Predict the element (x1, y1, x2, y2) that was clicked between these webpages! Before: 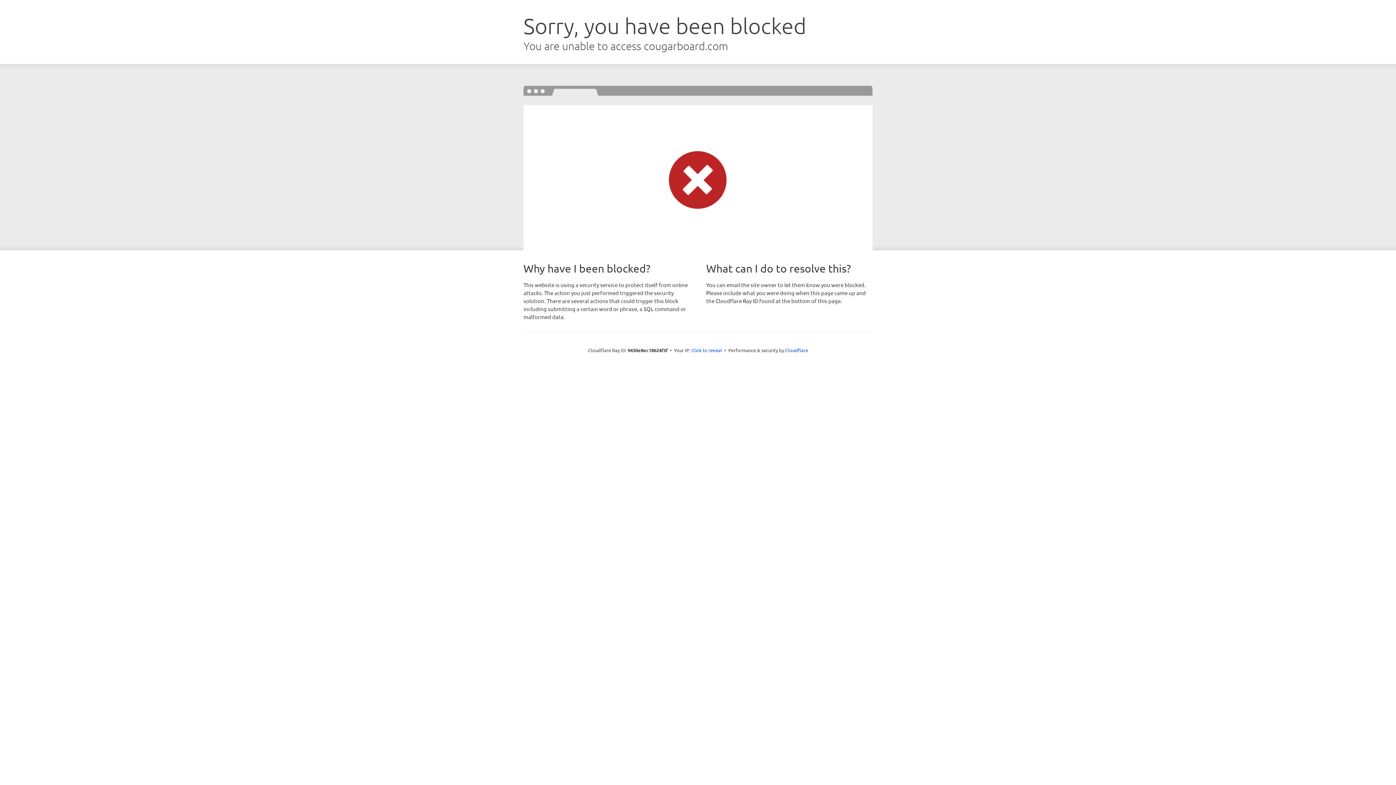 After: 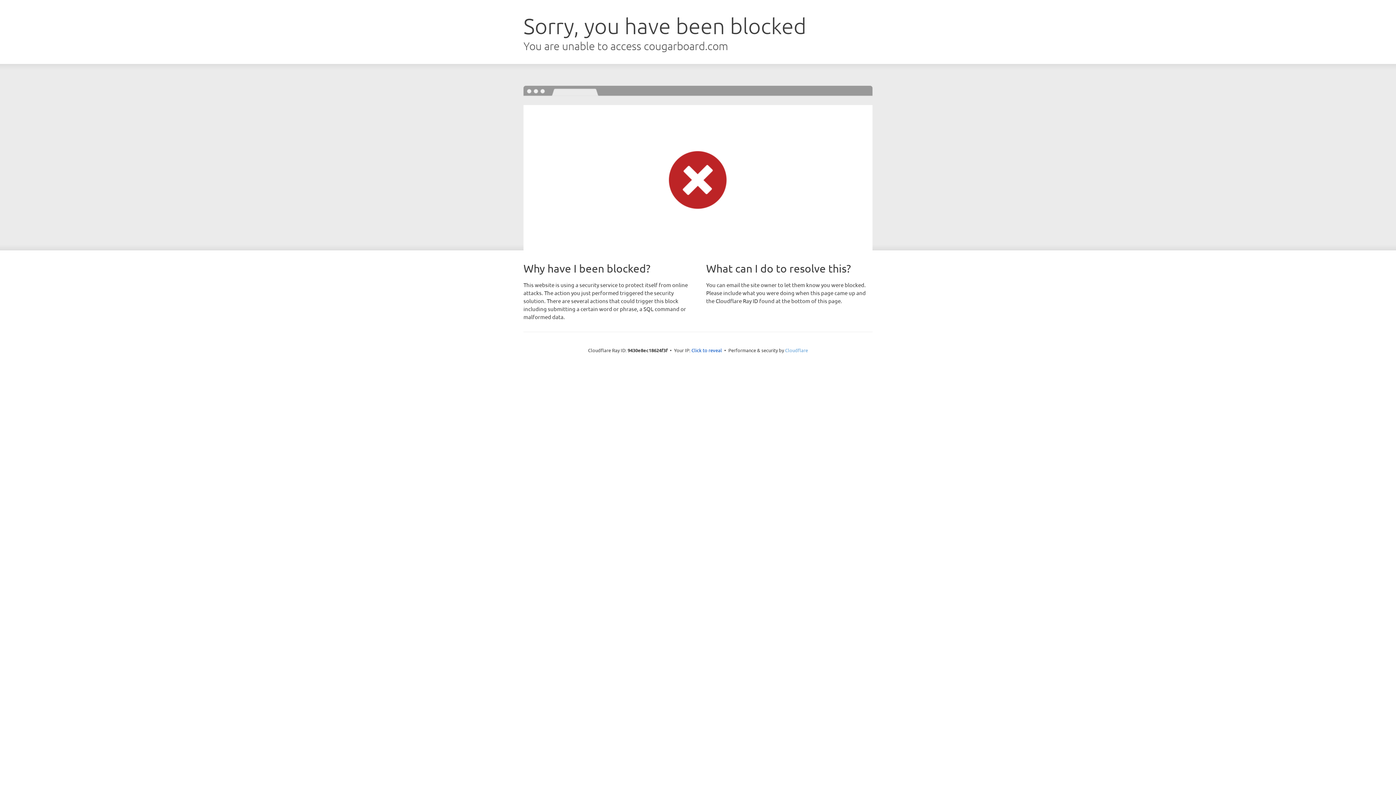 Action: label: Cloudflare bbox: (785, 347, 808, 353)